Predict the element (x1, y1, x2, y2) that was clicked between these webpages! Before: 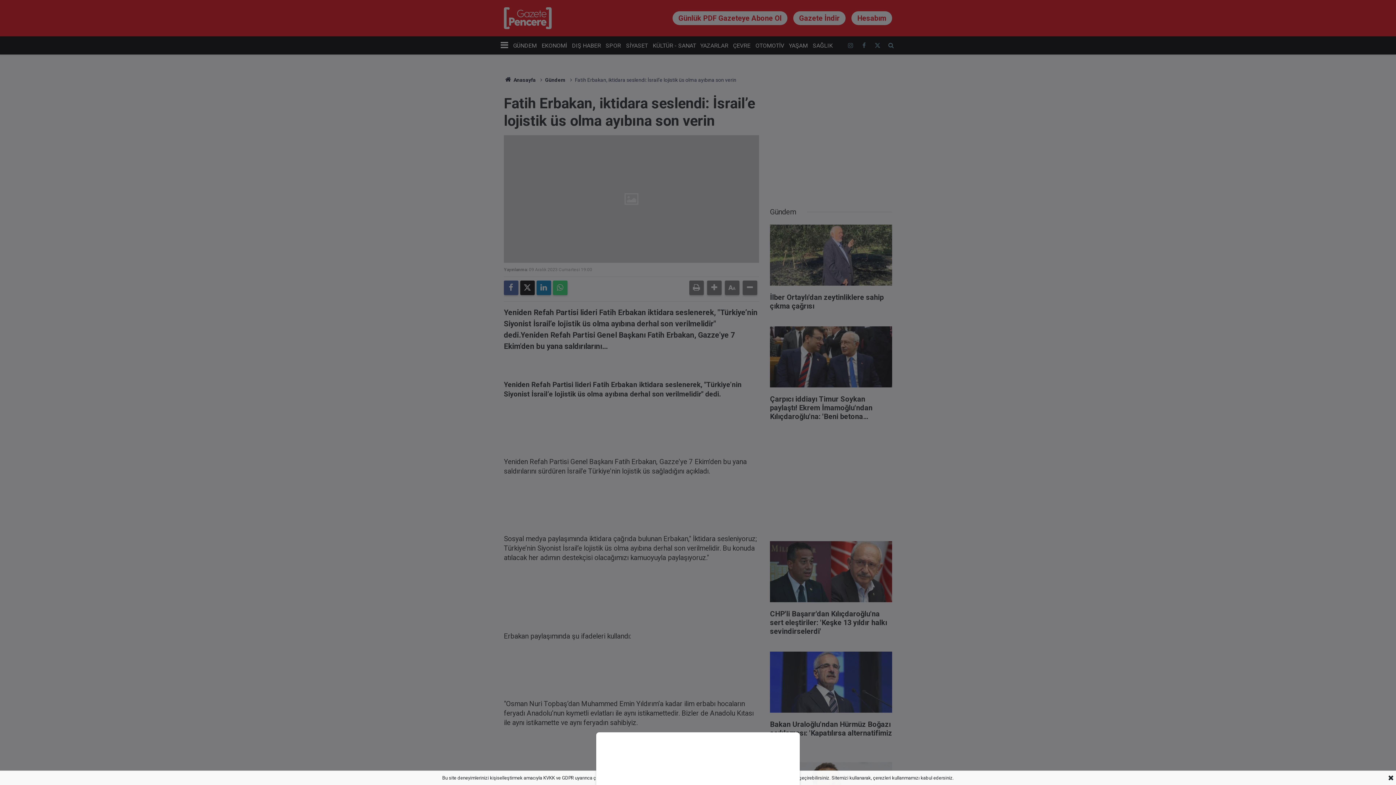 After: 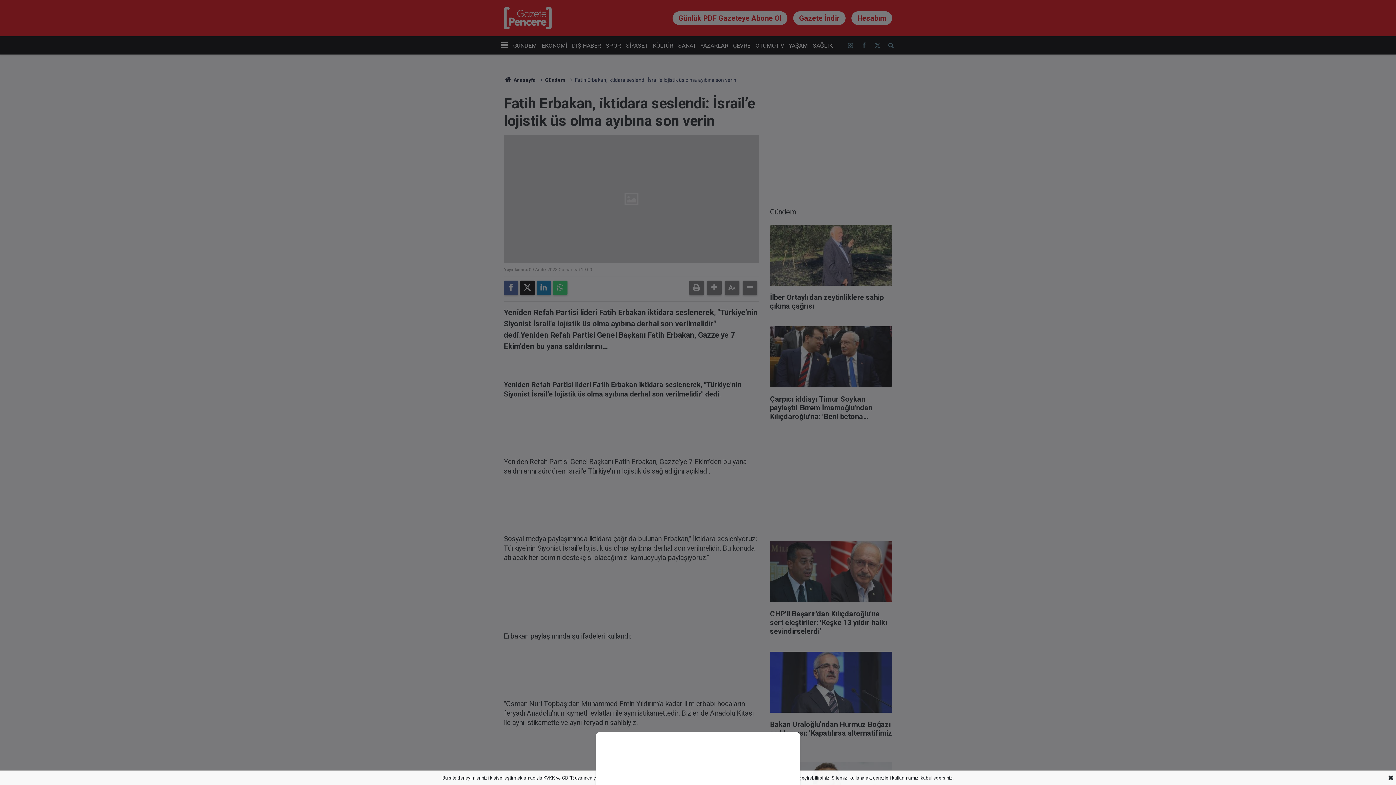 Action: bbox: (0, 0, 1396, 785)